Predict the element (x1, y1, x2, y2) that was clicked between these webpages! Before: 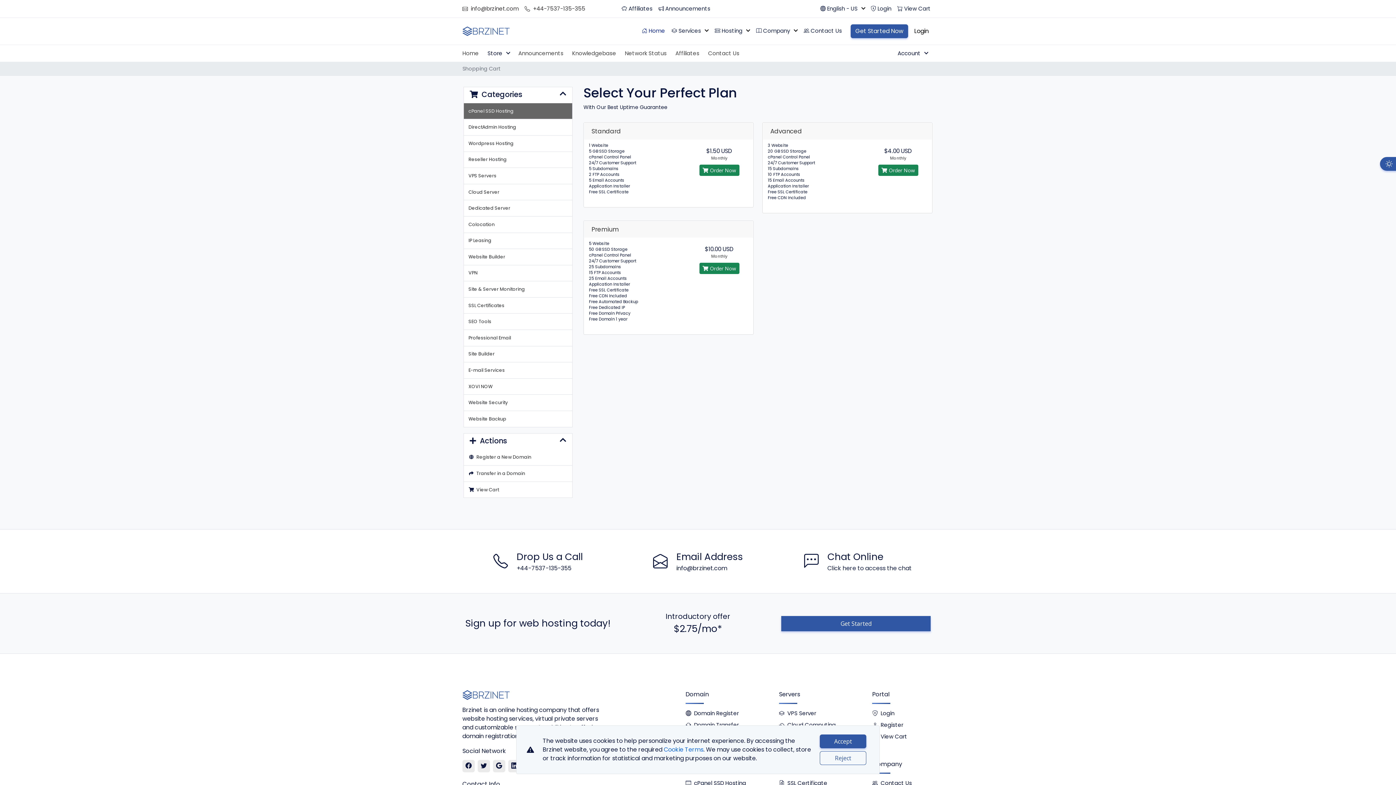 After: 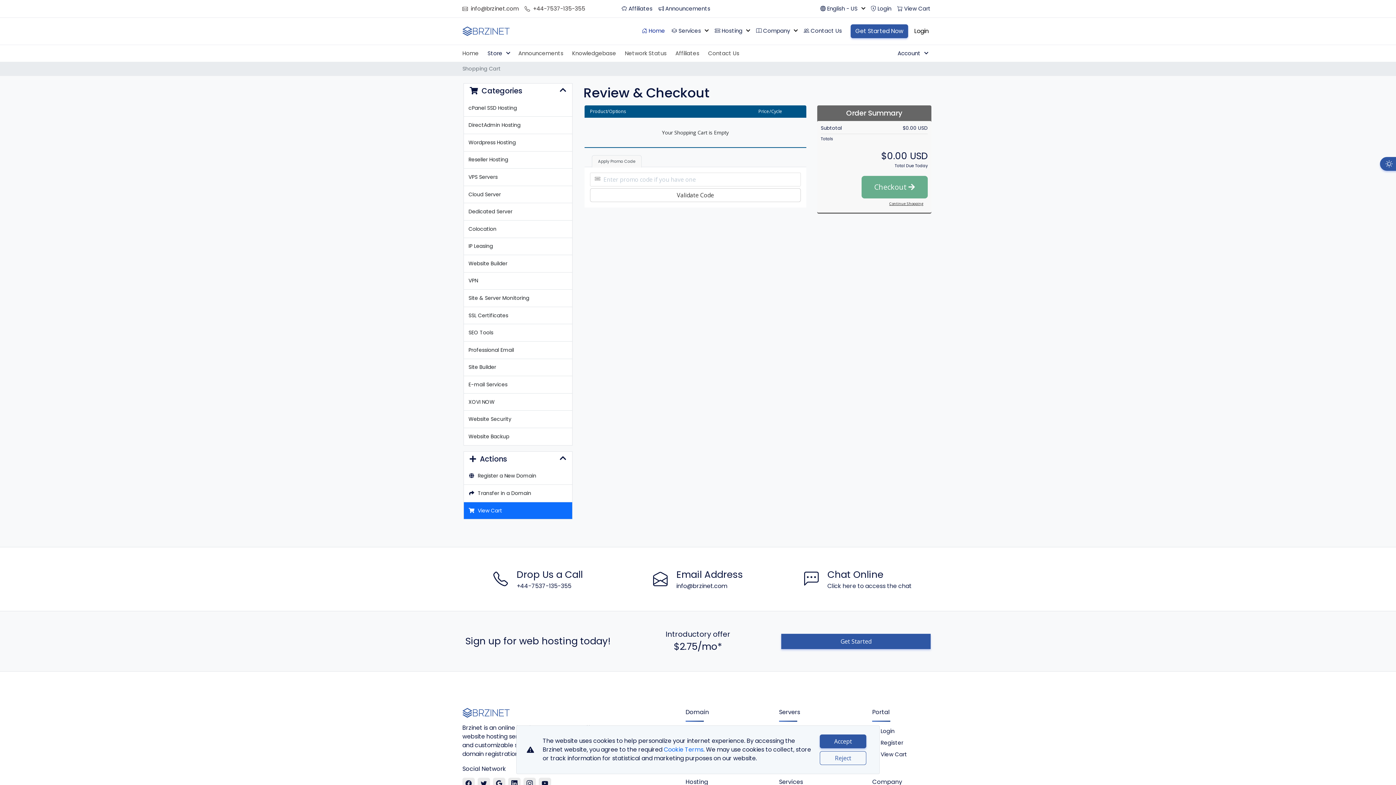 Action: label:   View Cart bbox: (464, 482, 572, 497)